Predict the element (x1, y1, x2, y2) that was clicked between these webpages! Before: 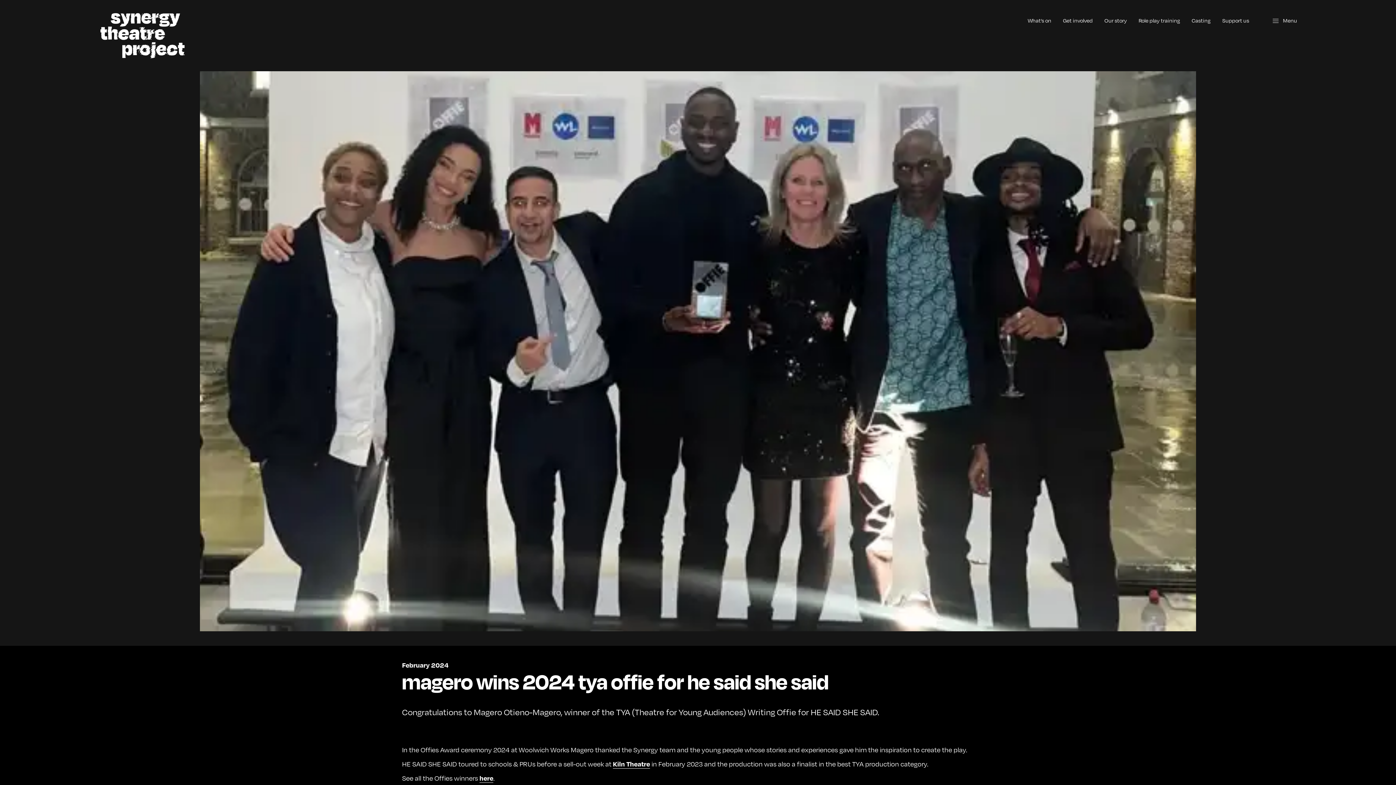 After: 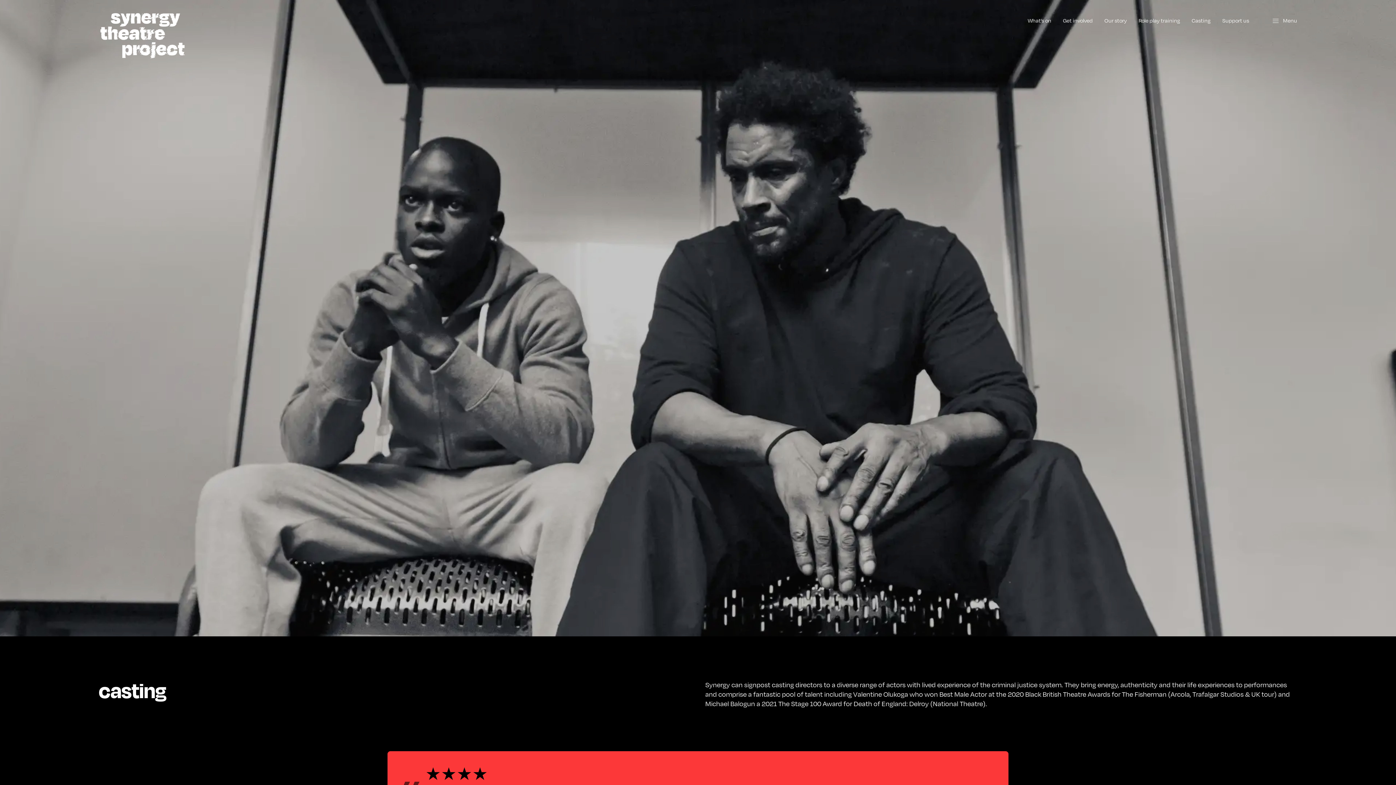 Action: label: Casting bbox: (1186, 11, 1216, 30)